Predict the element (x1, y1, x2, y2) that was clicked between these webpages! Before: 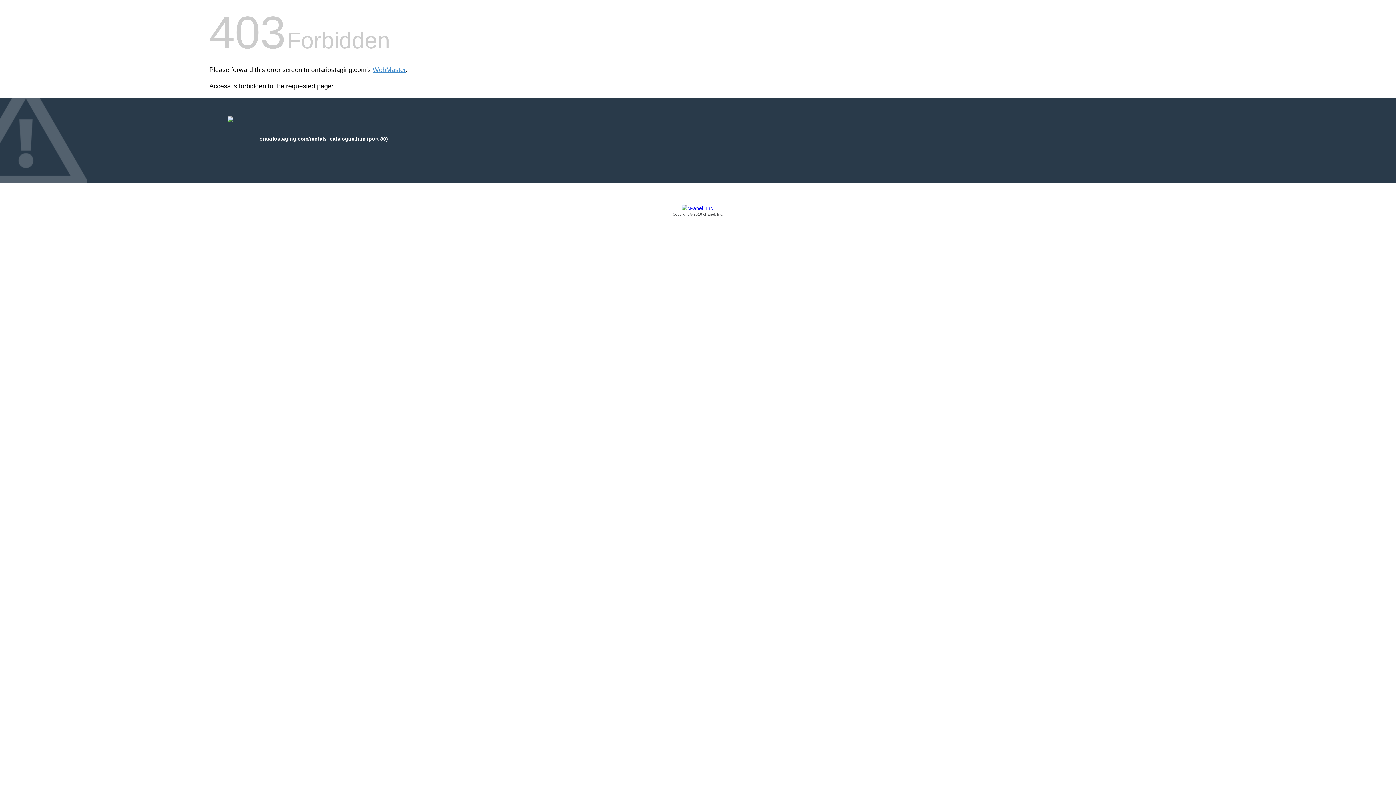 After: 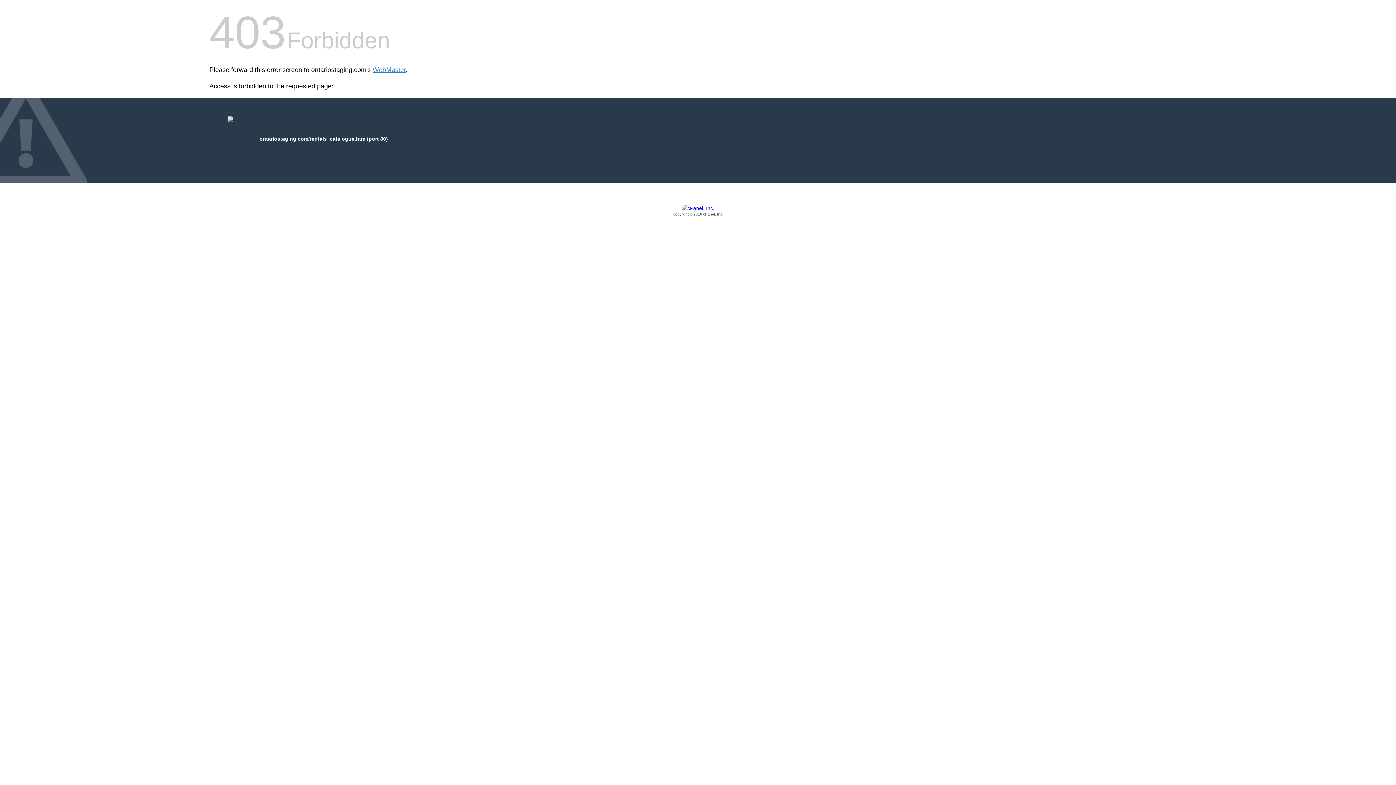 Action: label: Copyright © 2016 cPanel, Inc. bbox: (209, 205, 1186, 217)